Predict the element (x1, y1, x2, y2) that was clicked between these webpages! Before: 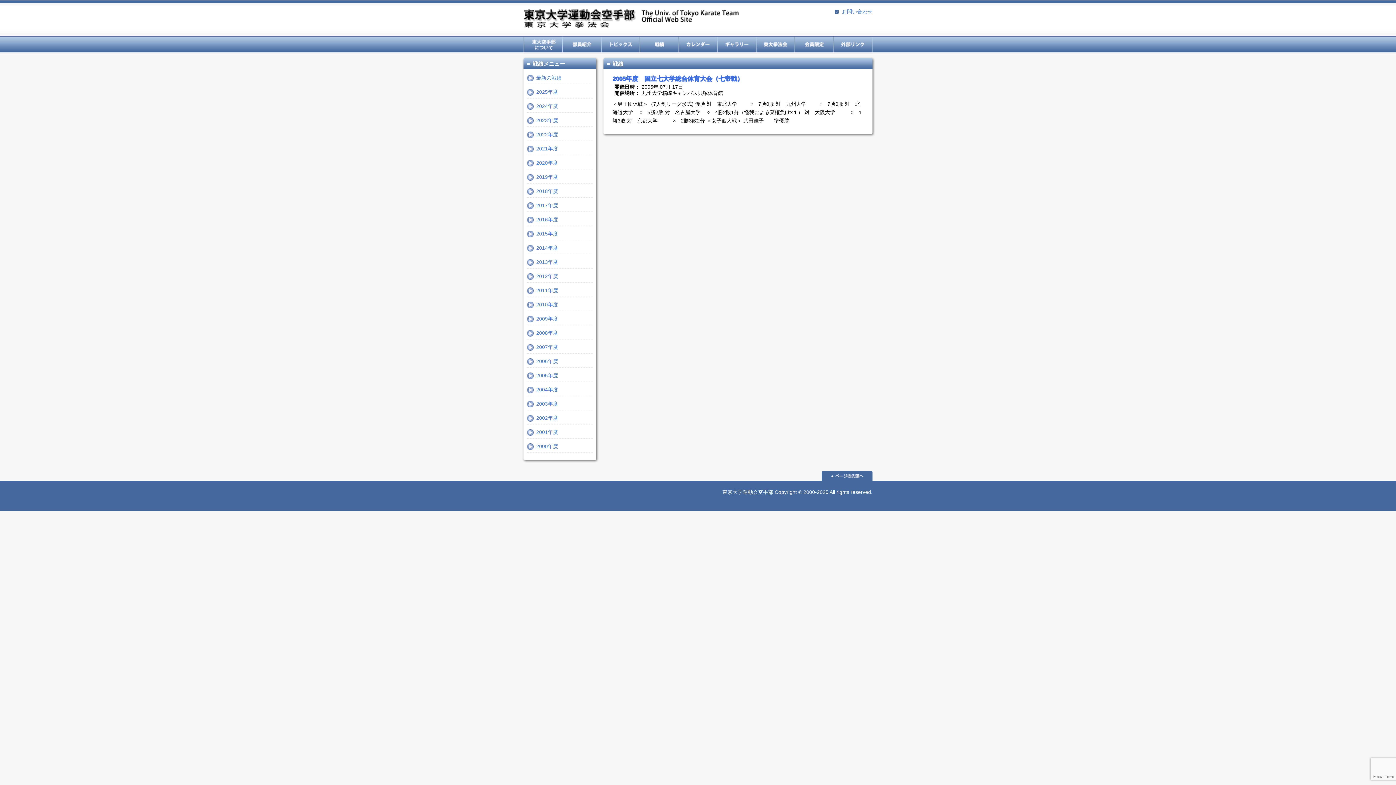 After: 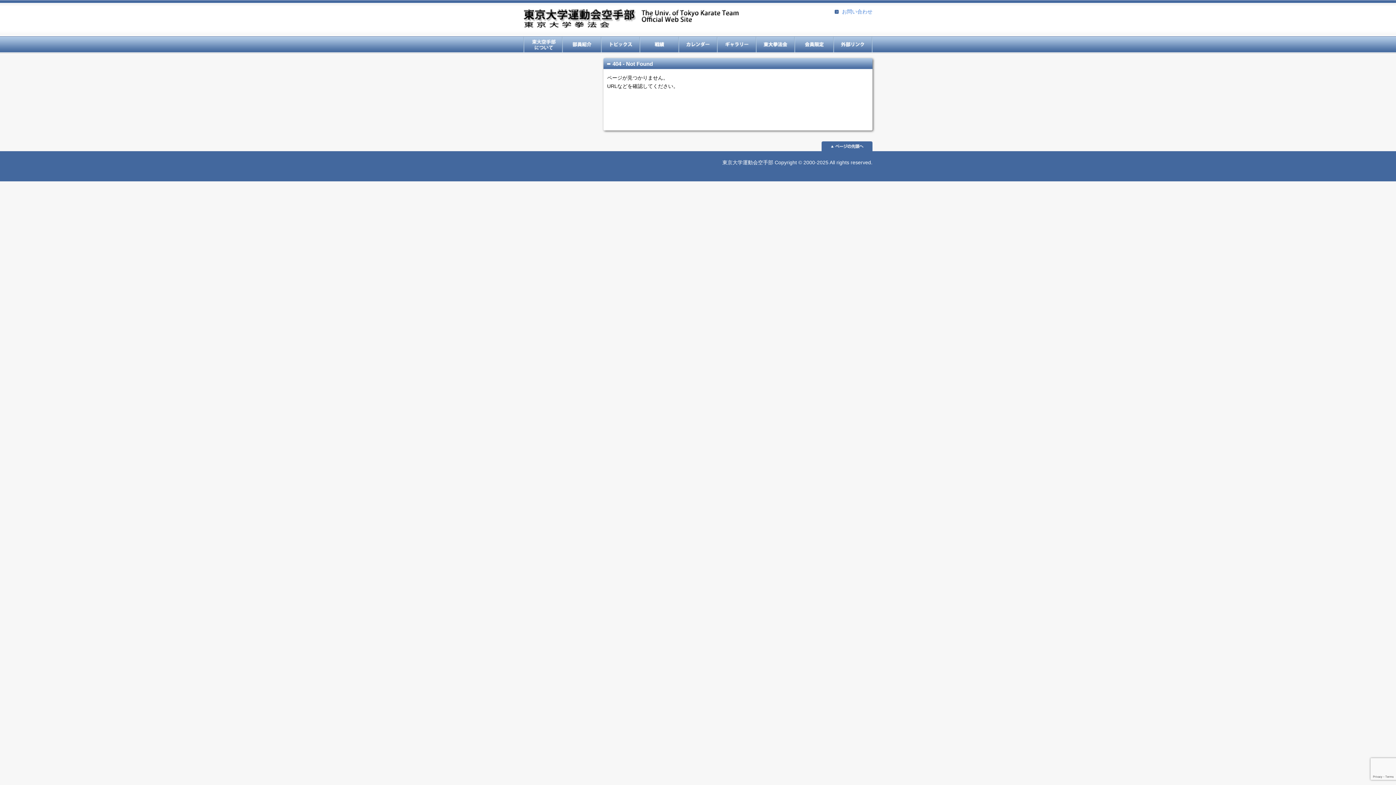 Action: label: 2002年度 bbox: (527, 415, 558, 422)